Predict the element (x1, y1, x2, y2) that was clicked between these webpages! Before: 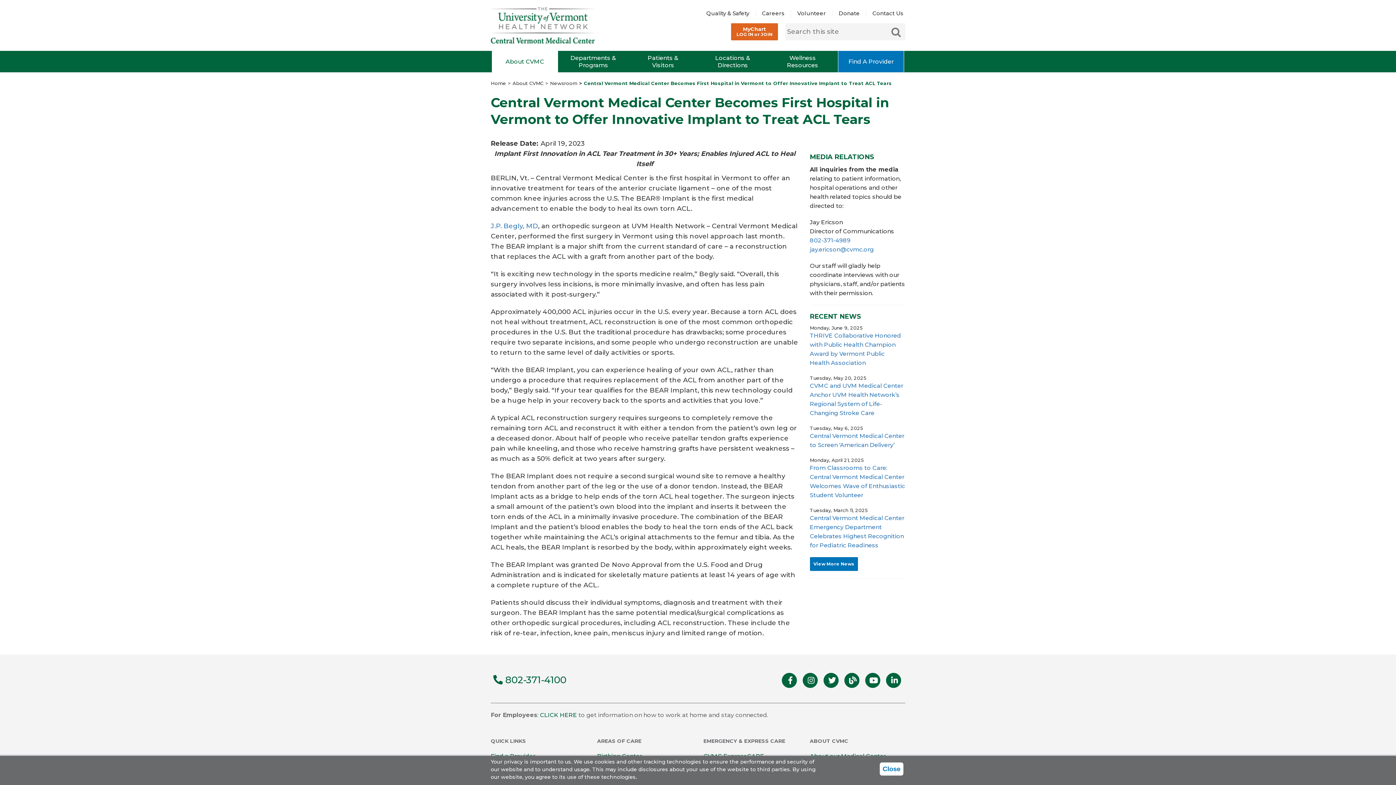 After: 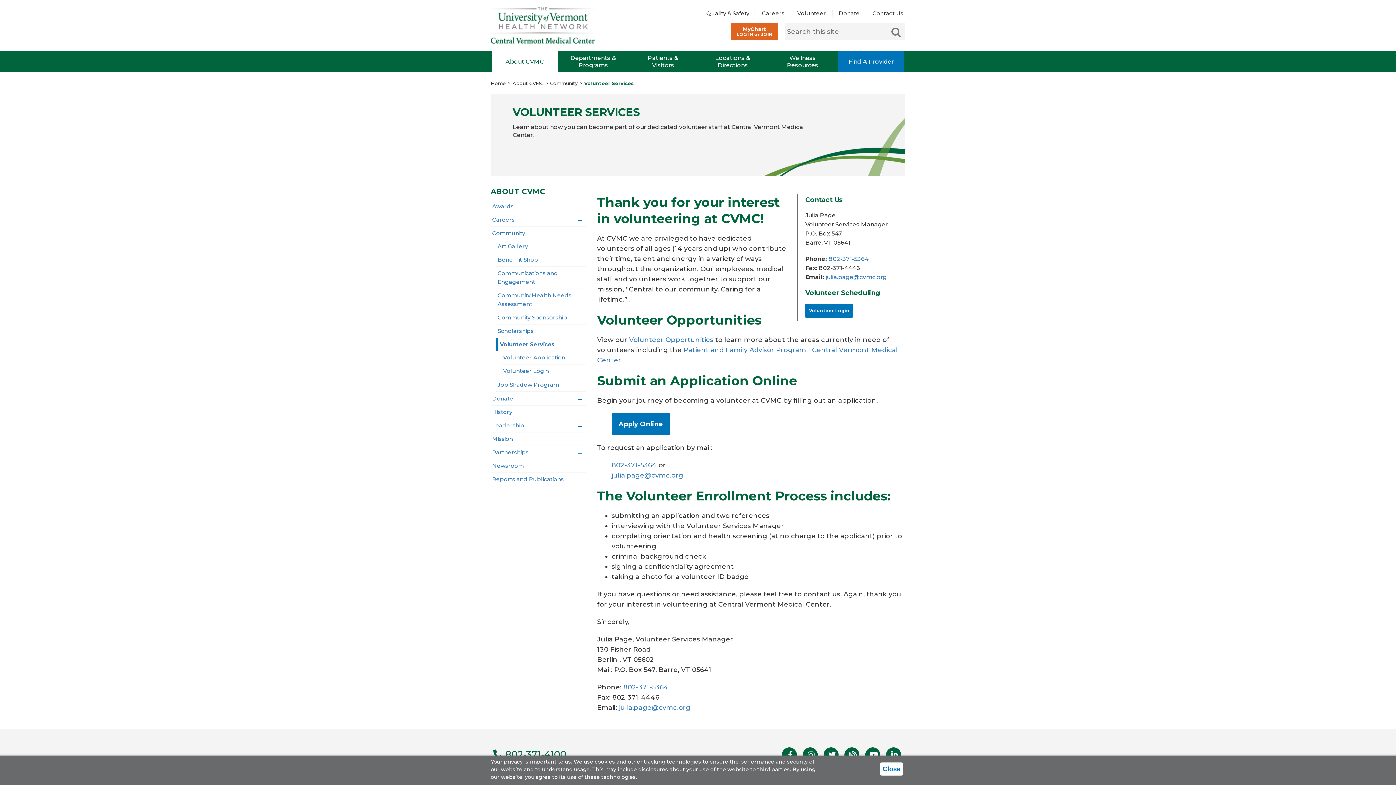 Action: label: Volunteer bbox: (795, 7, 828, 19)